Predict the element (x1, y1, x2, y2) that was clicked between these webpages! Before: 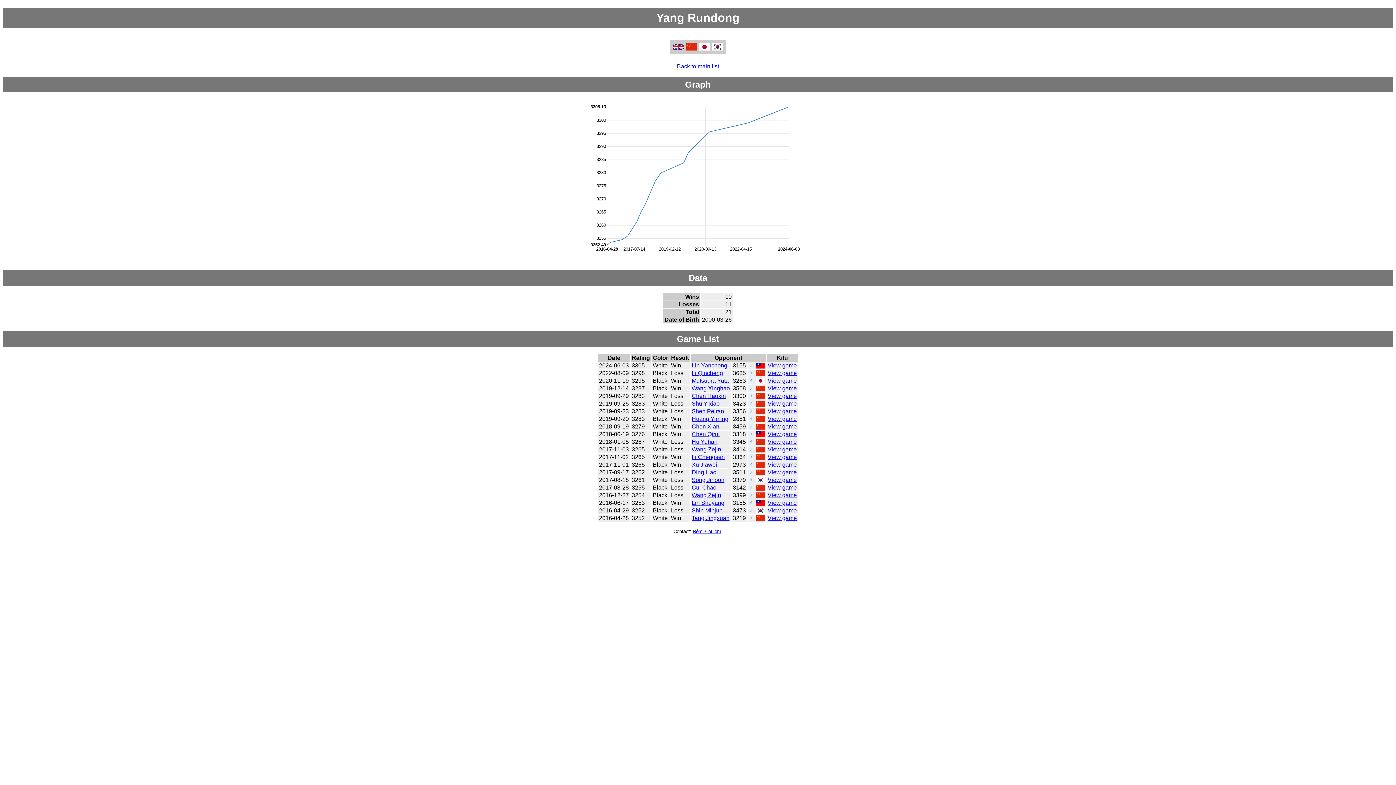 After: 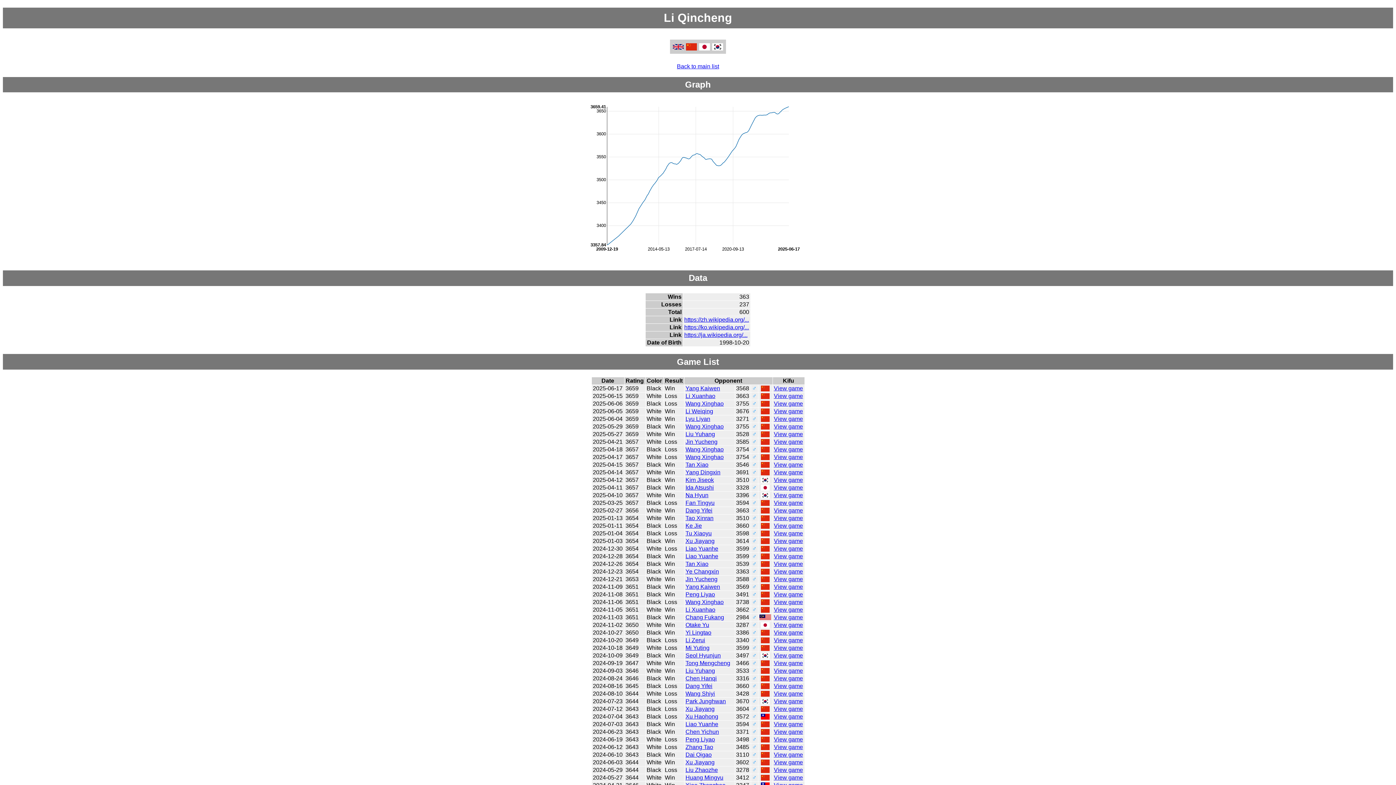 Action: bbox: (691, 370, 723, 376) label: Li Qincheng